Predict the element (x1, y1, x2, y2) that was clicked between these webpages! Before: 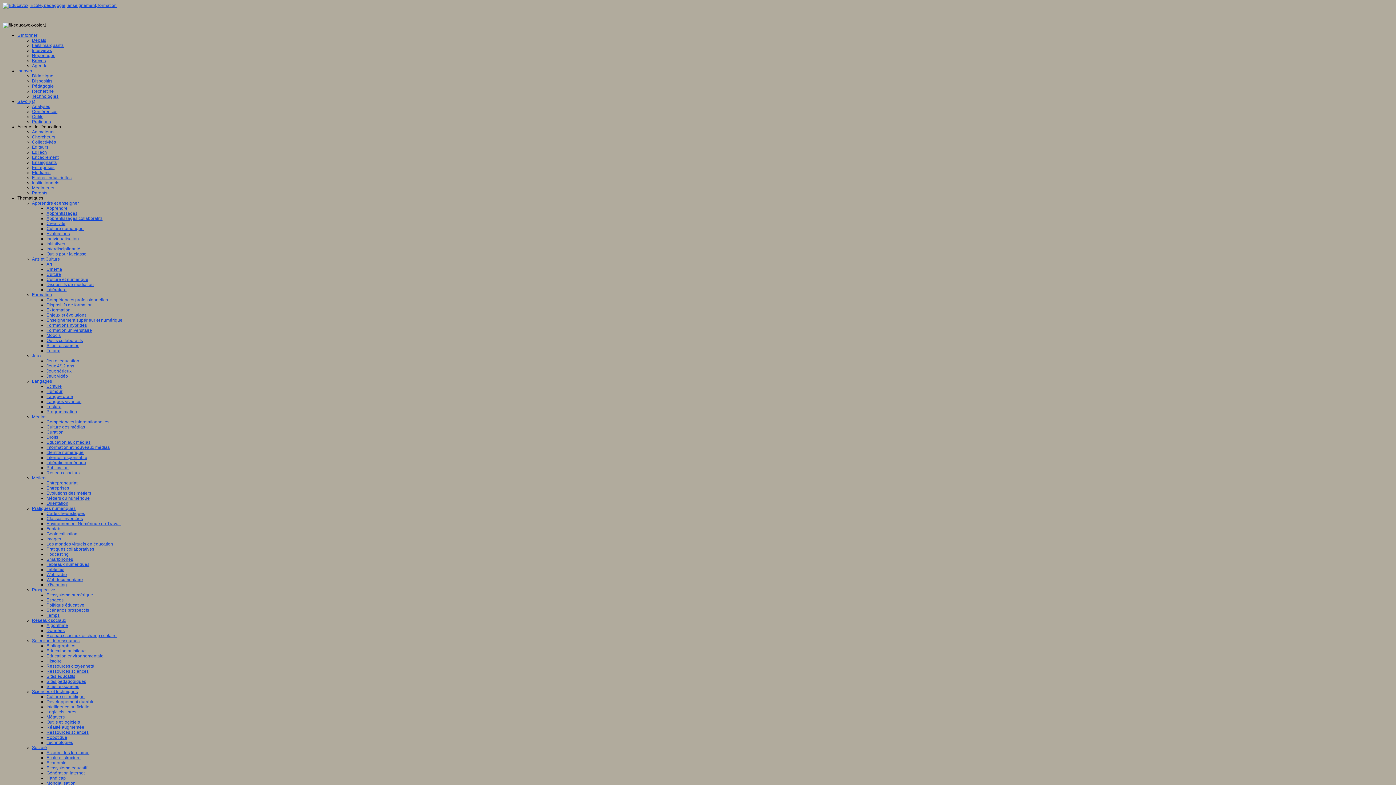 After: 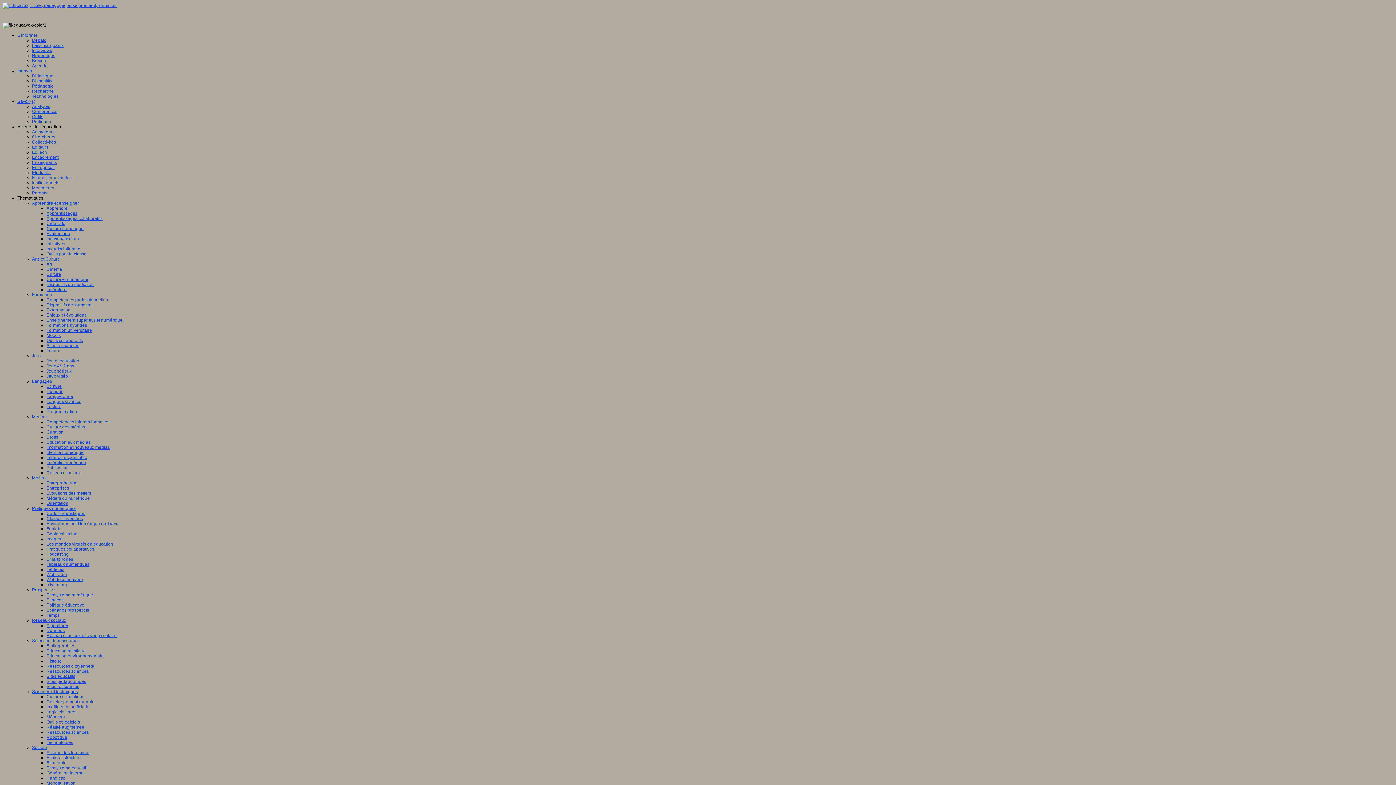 Action: label: Fablab bbox: (46, 526, 60, 531)